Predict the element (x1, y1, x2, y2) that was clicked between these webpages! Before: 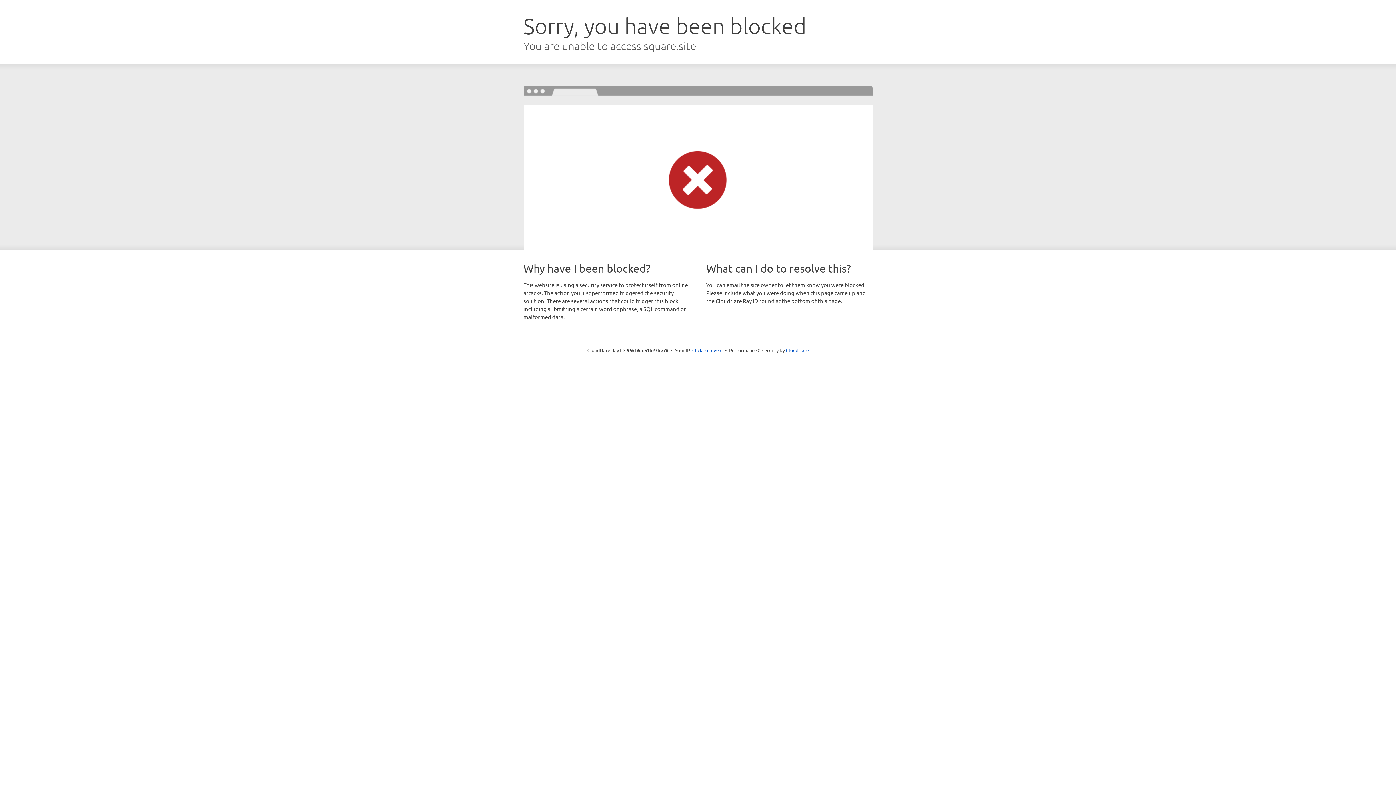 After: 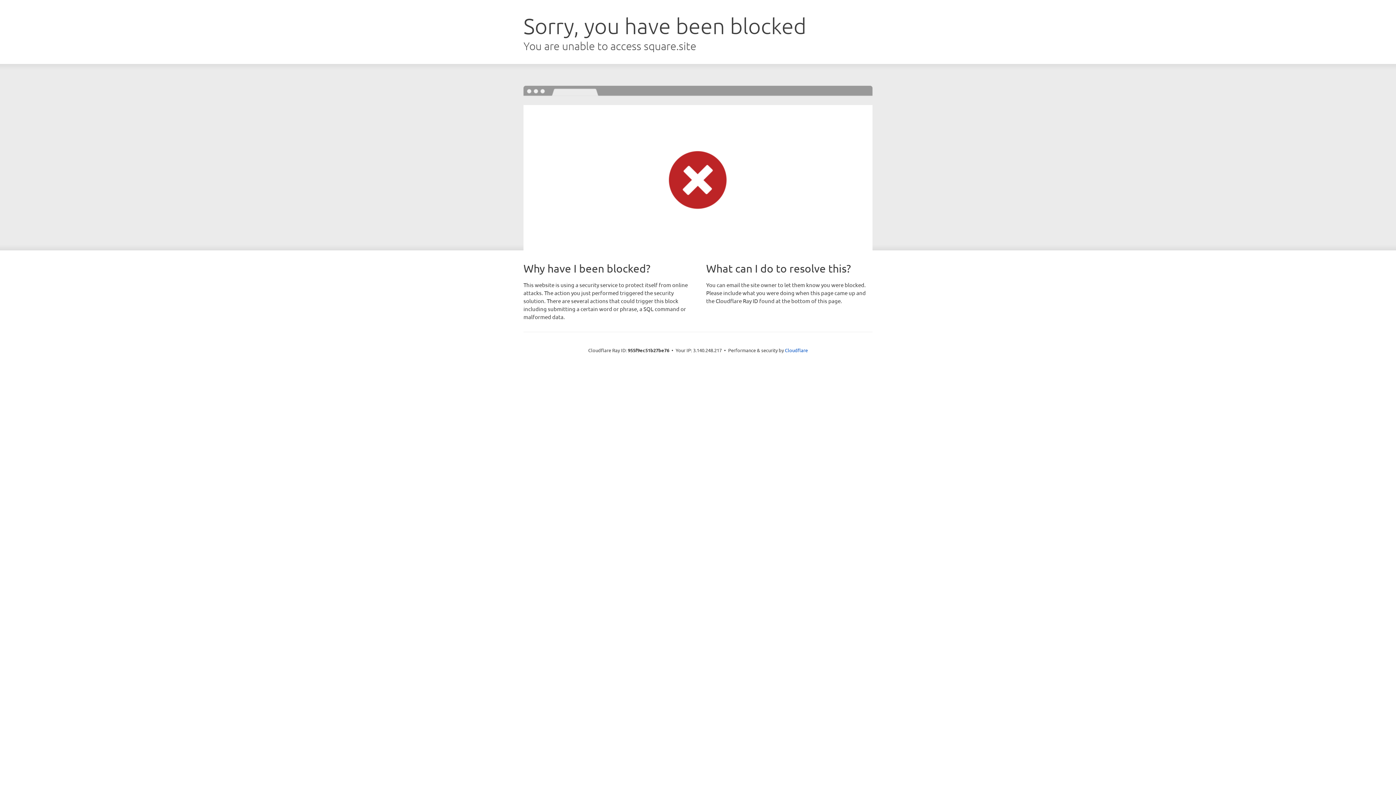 Action: bbox: (692, 346, 722, 353) label: Click to reveal